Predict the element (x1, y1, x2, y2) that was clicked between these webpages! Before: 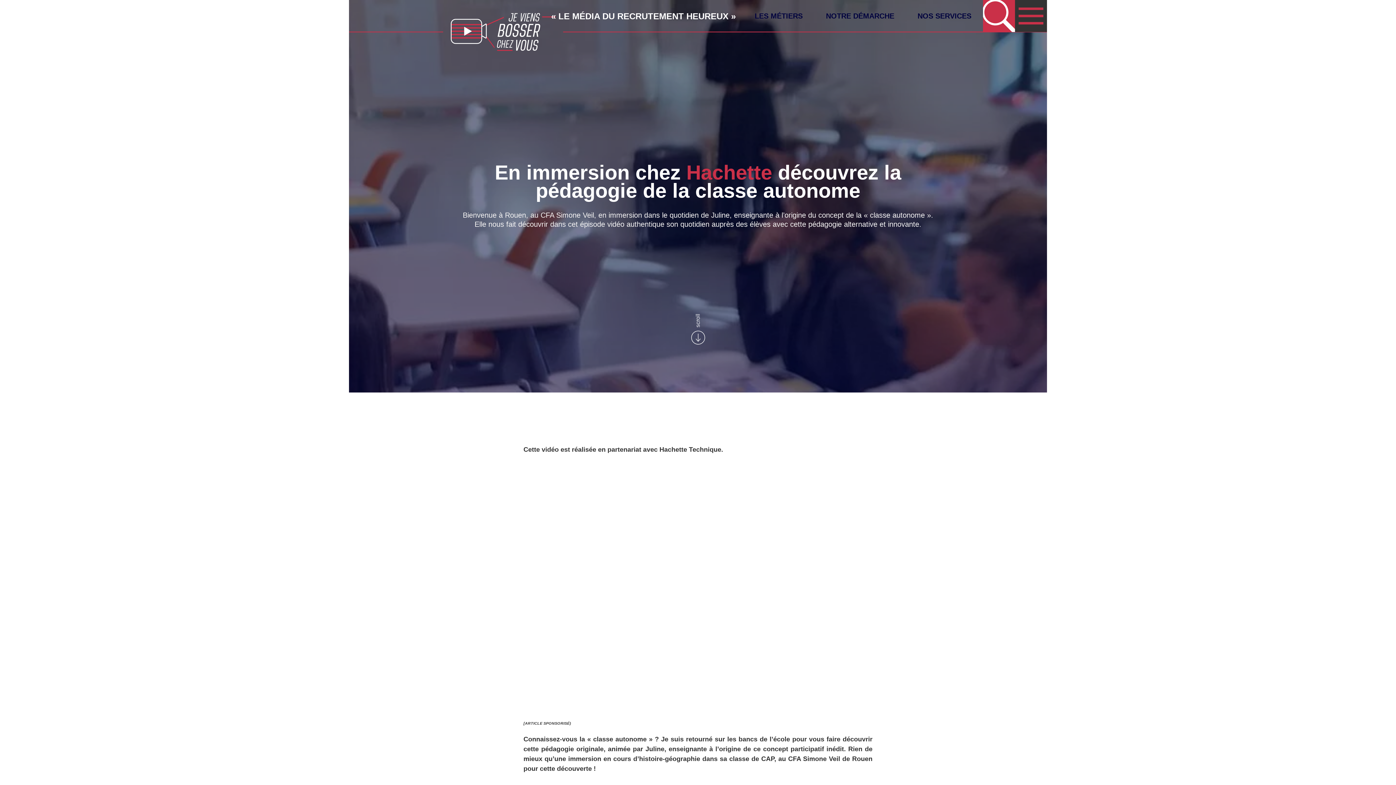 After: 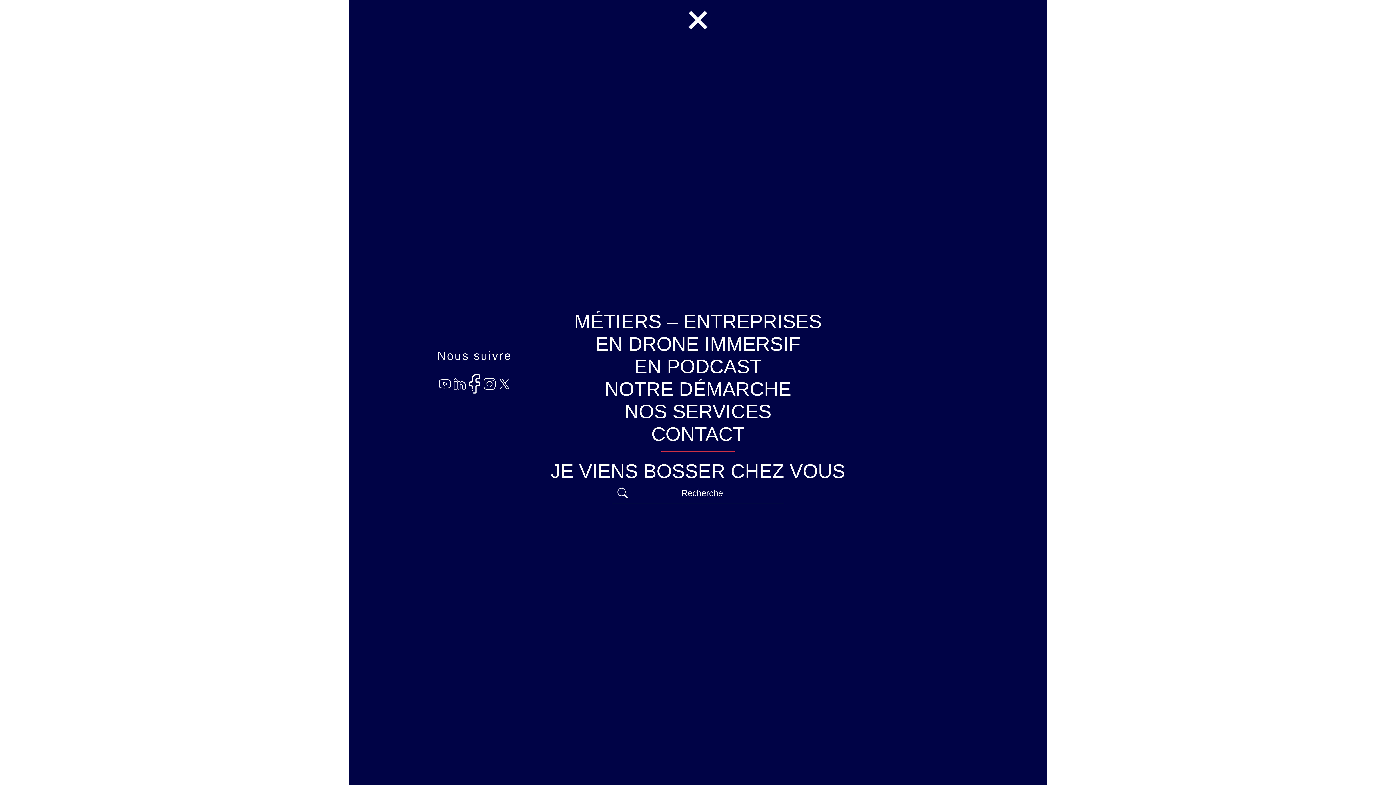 Action: bbox: (983, 0, 1015, 32) label: search